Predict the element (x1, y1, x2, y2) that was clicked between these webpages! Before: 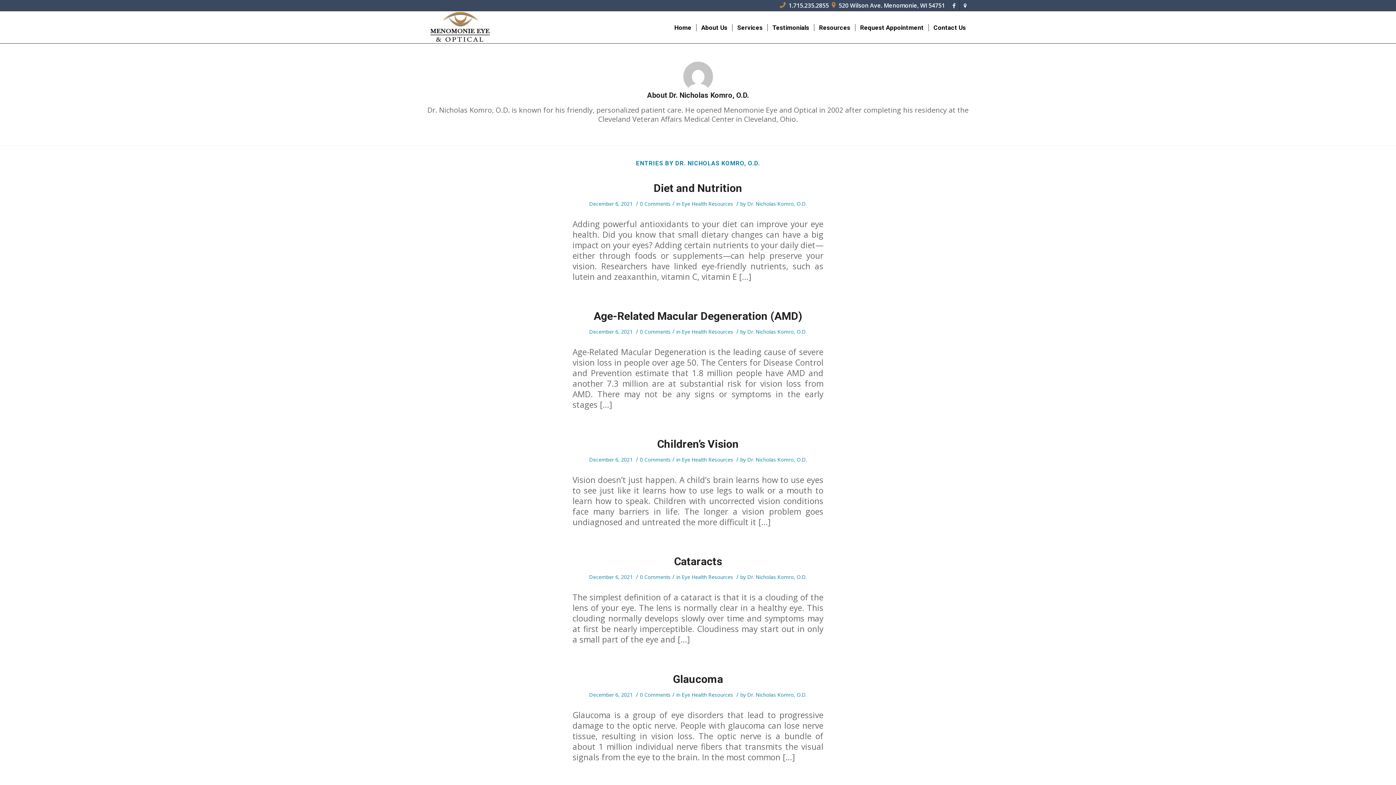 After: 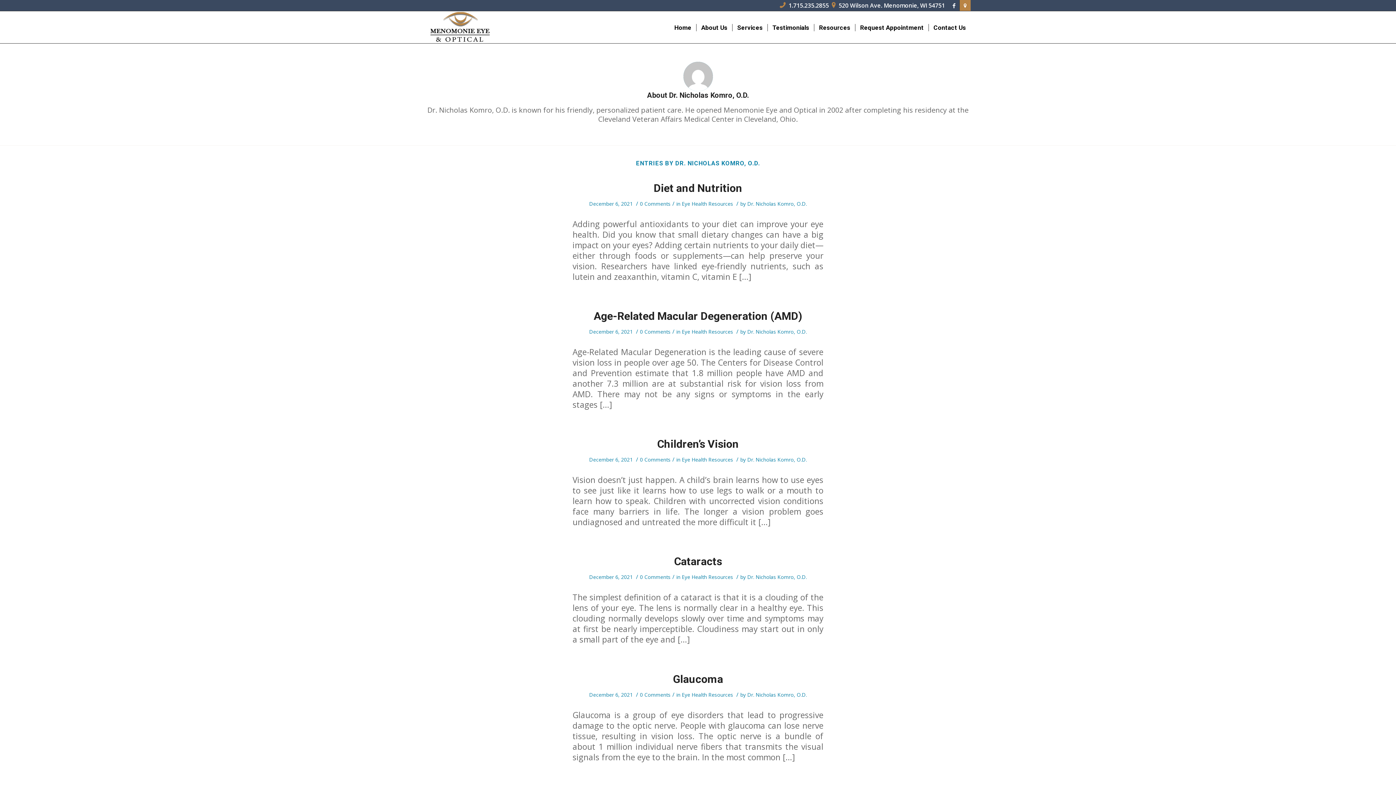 Action: bbox: (960, 0, 970, 10)